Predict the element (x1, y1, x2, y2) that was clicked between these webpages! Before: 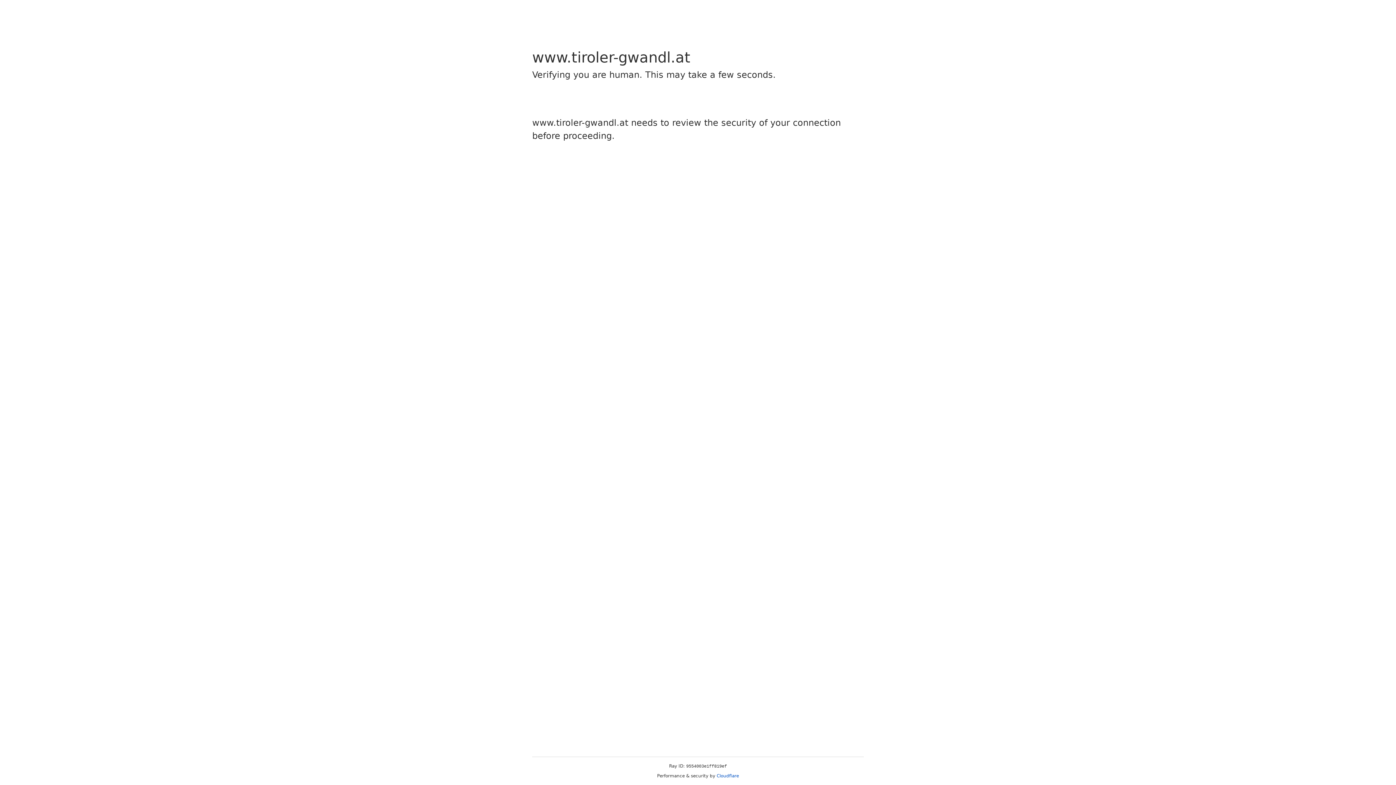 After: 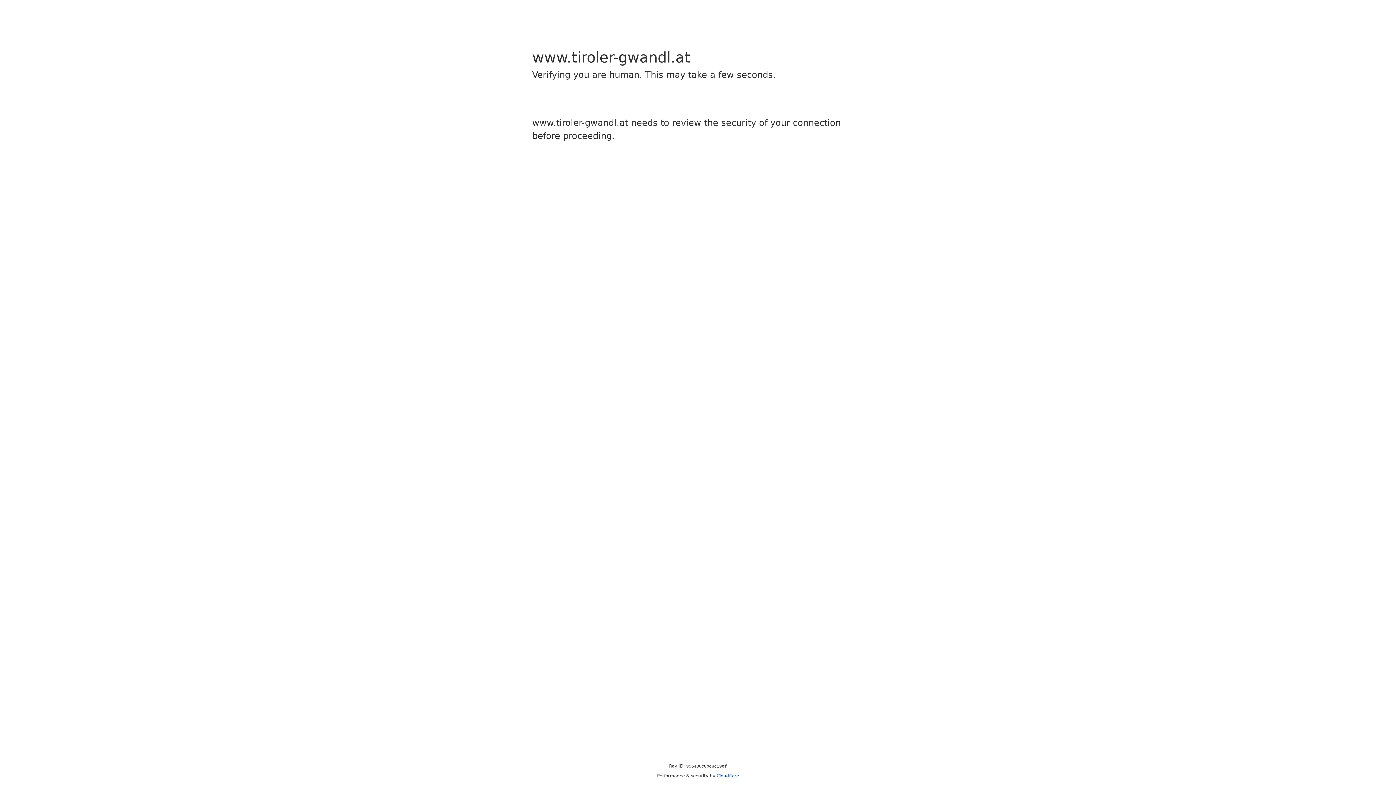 Action: label: Cloudflare bbox: (716, 773, 739, 778)